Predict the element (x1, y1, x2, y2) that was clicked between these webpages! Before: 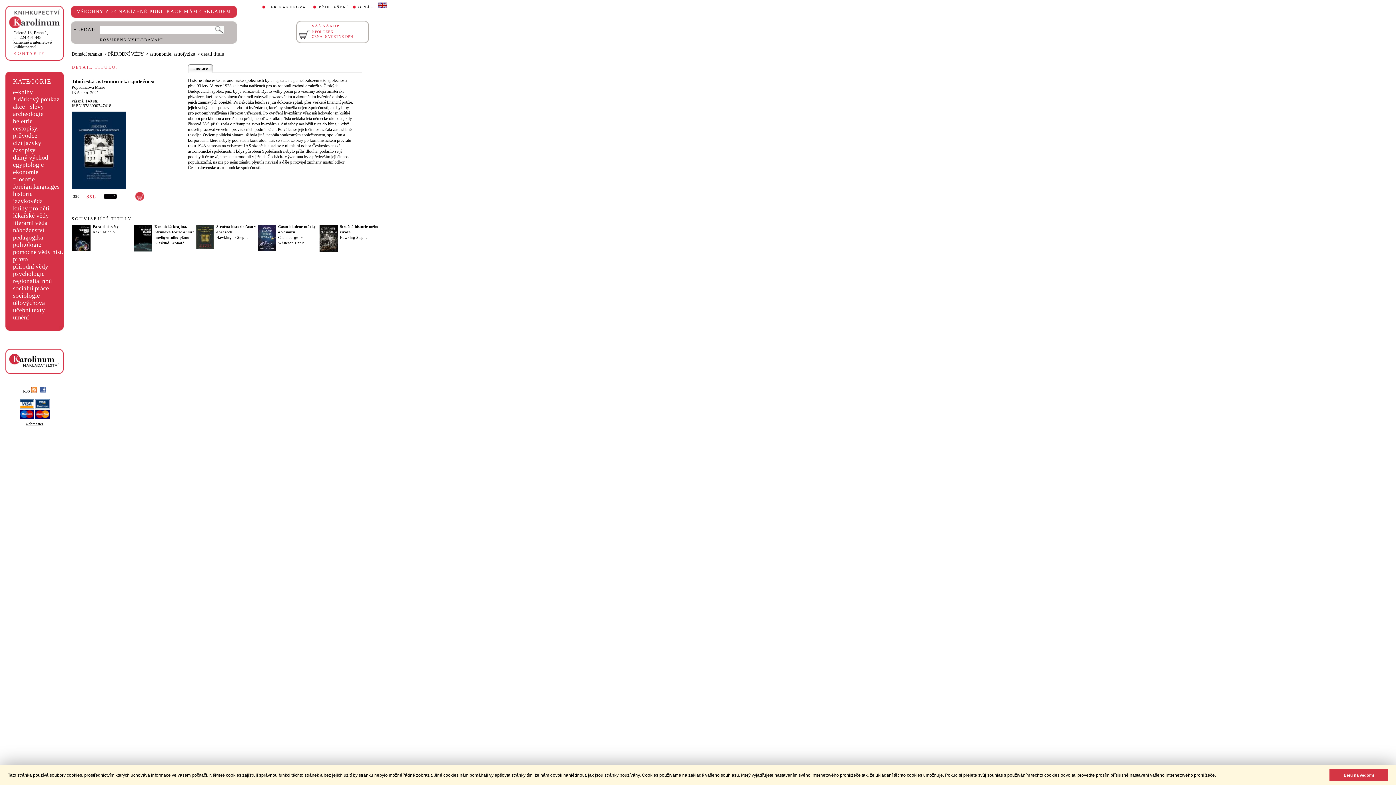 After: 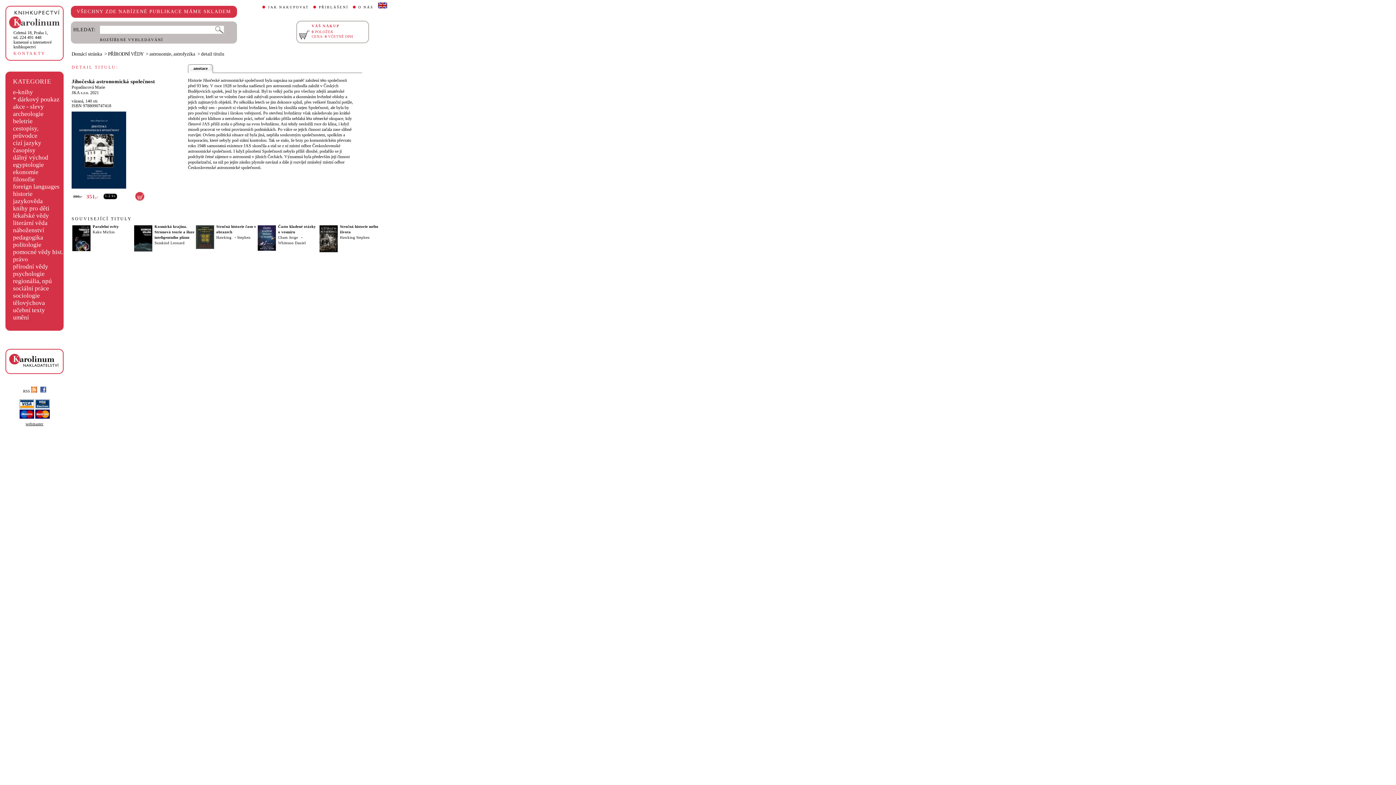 Action: bbox: (1329, 769, 1388, 781) label: dismiss cookie message